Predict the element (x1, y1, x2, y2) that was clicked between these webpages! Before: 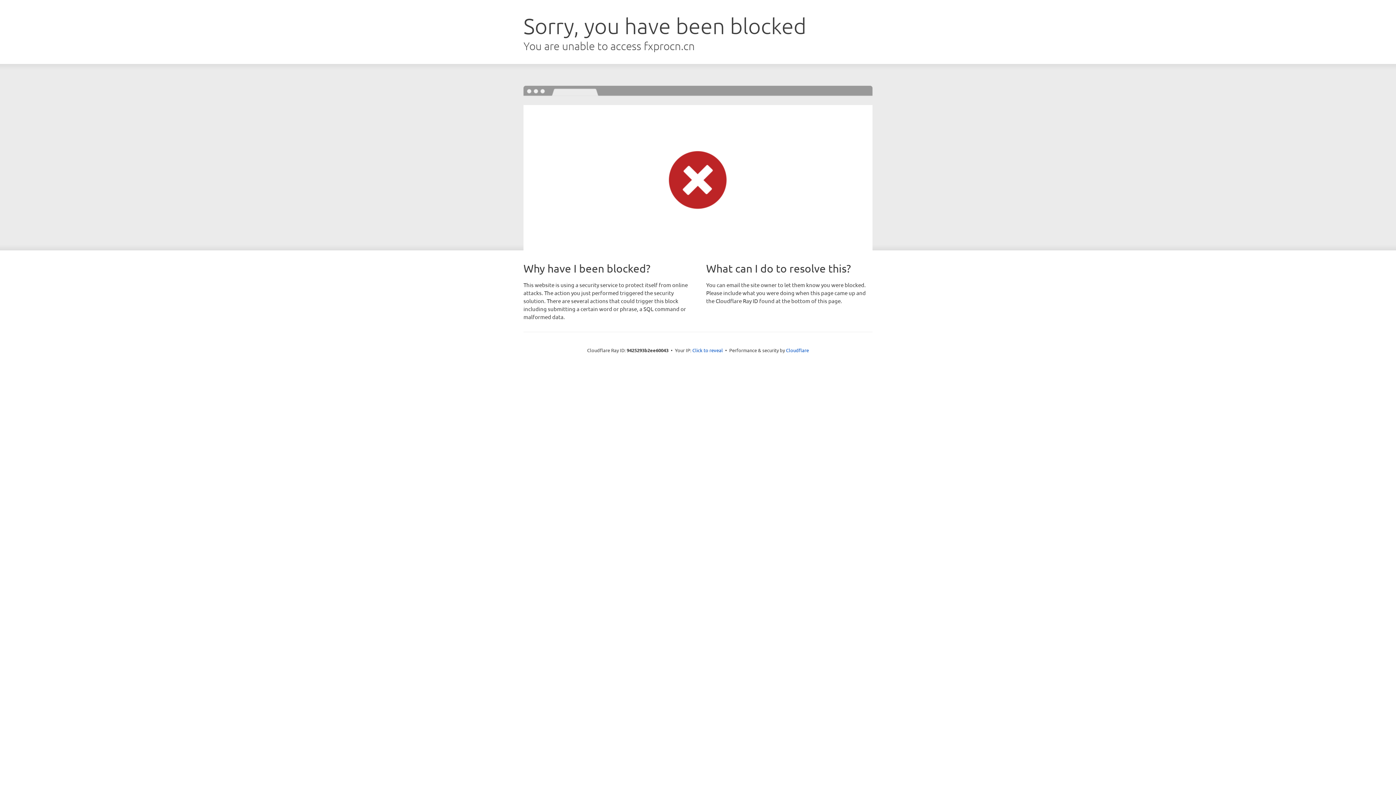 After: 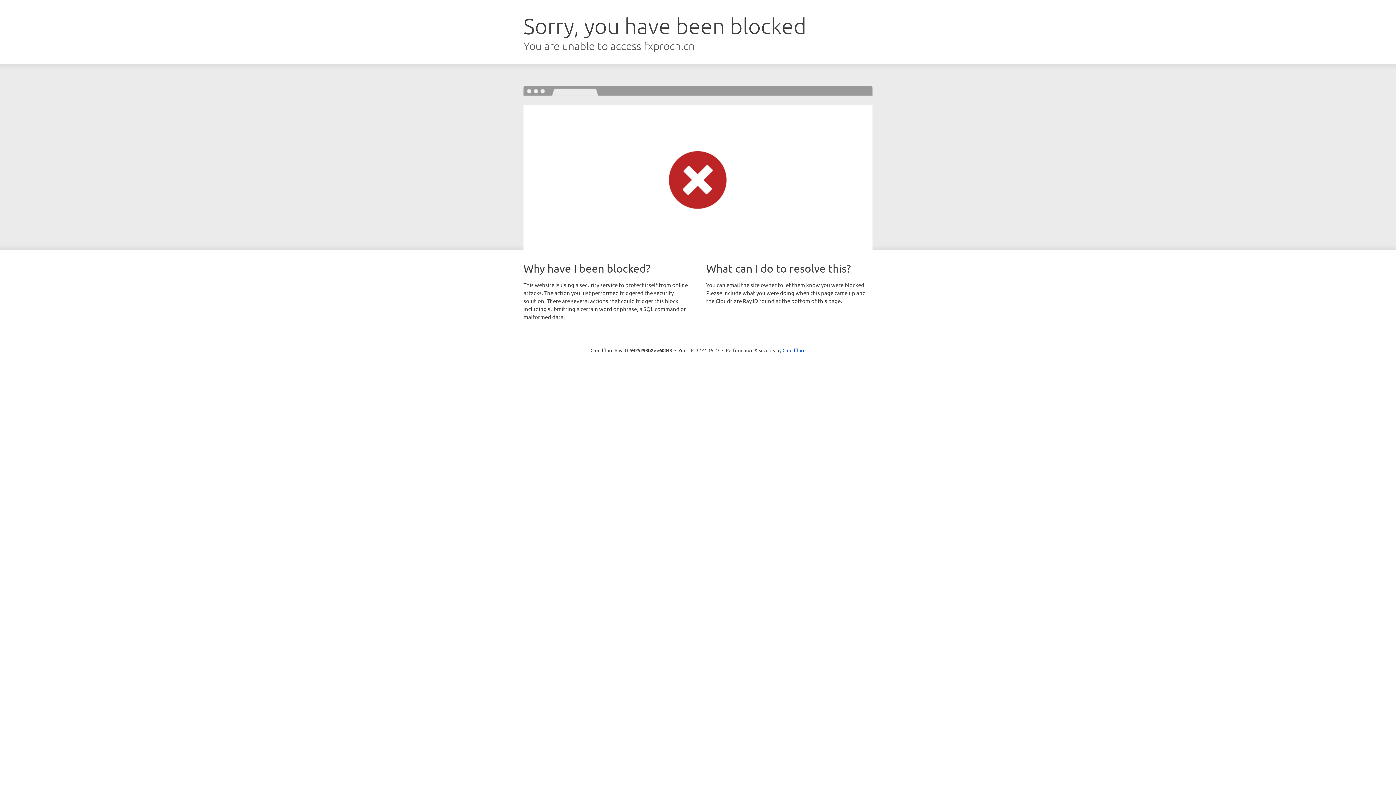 Action: label: Click to reveal bbox: (692, 346, 723, 353)